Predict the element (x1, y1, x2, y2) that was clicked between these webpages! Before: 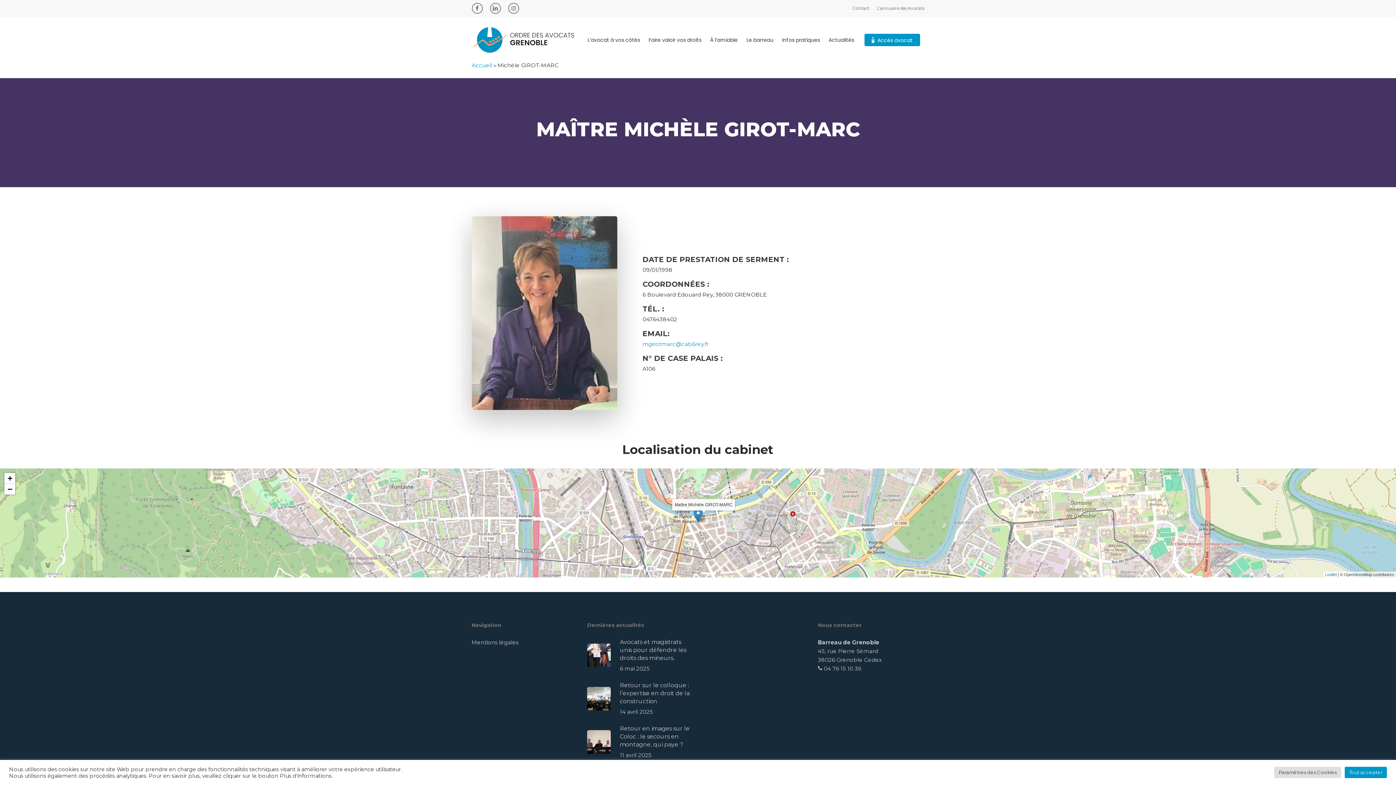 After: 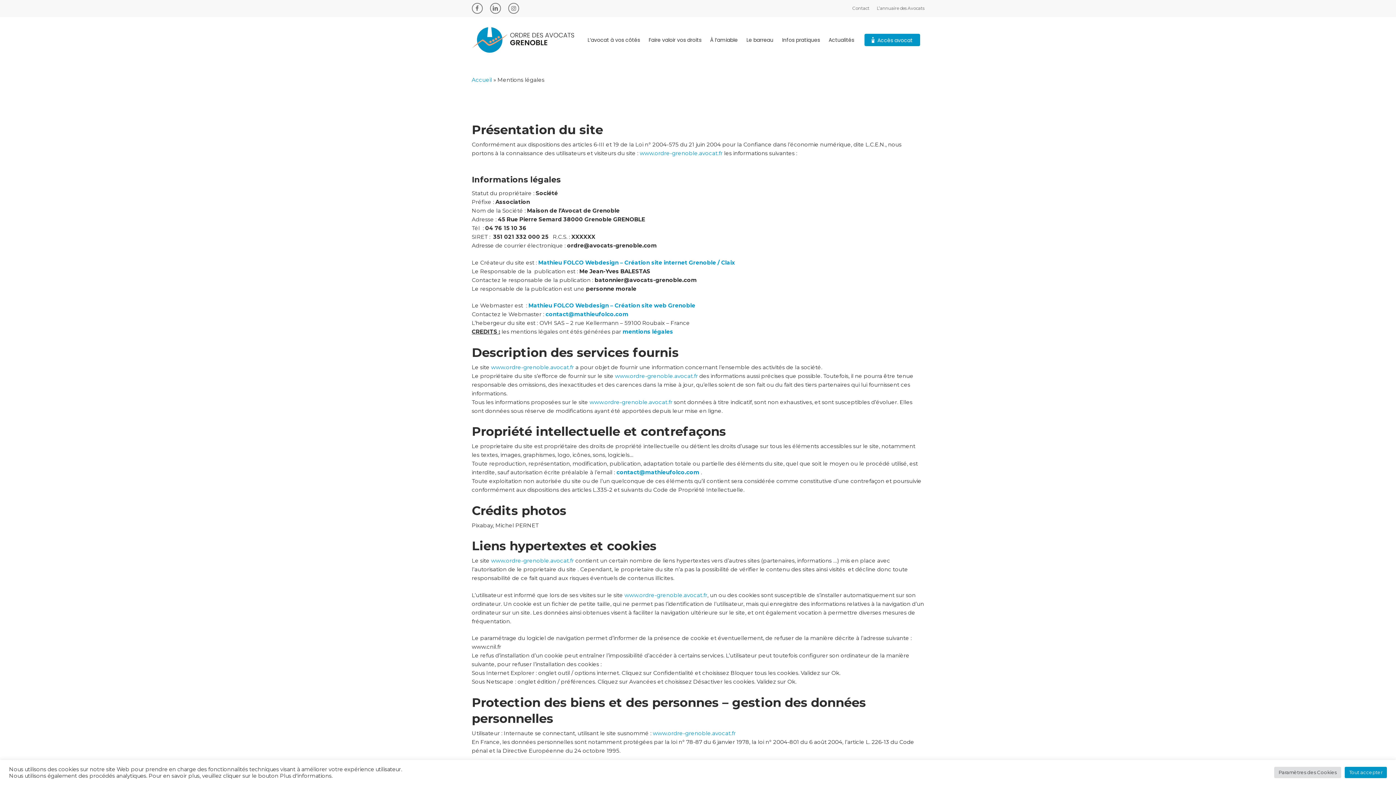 Action: label: Mentions légales bbox: (471, 638, 578, 647)